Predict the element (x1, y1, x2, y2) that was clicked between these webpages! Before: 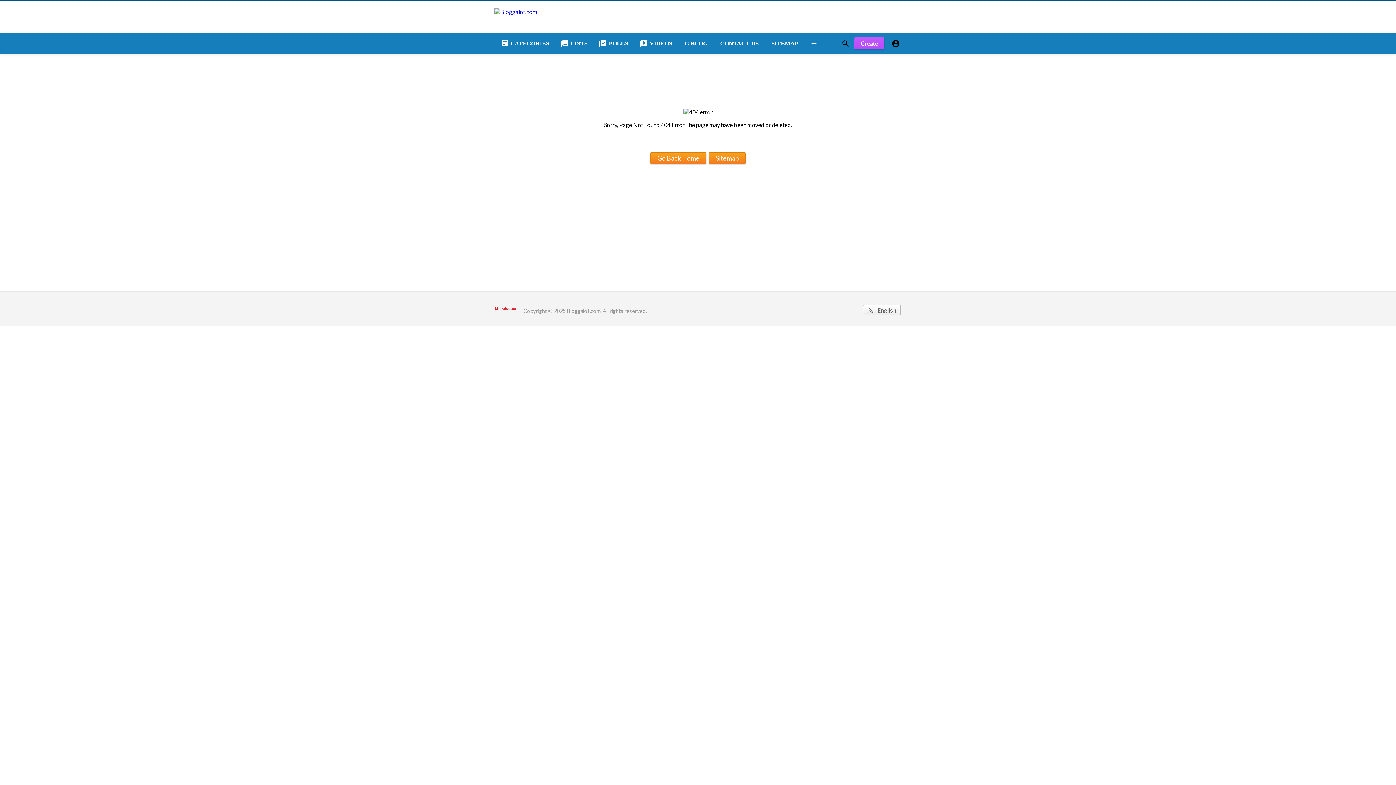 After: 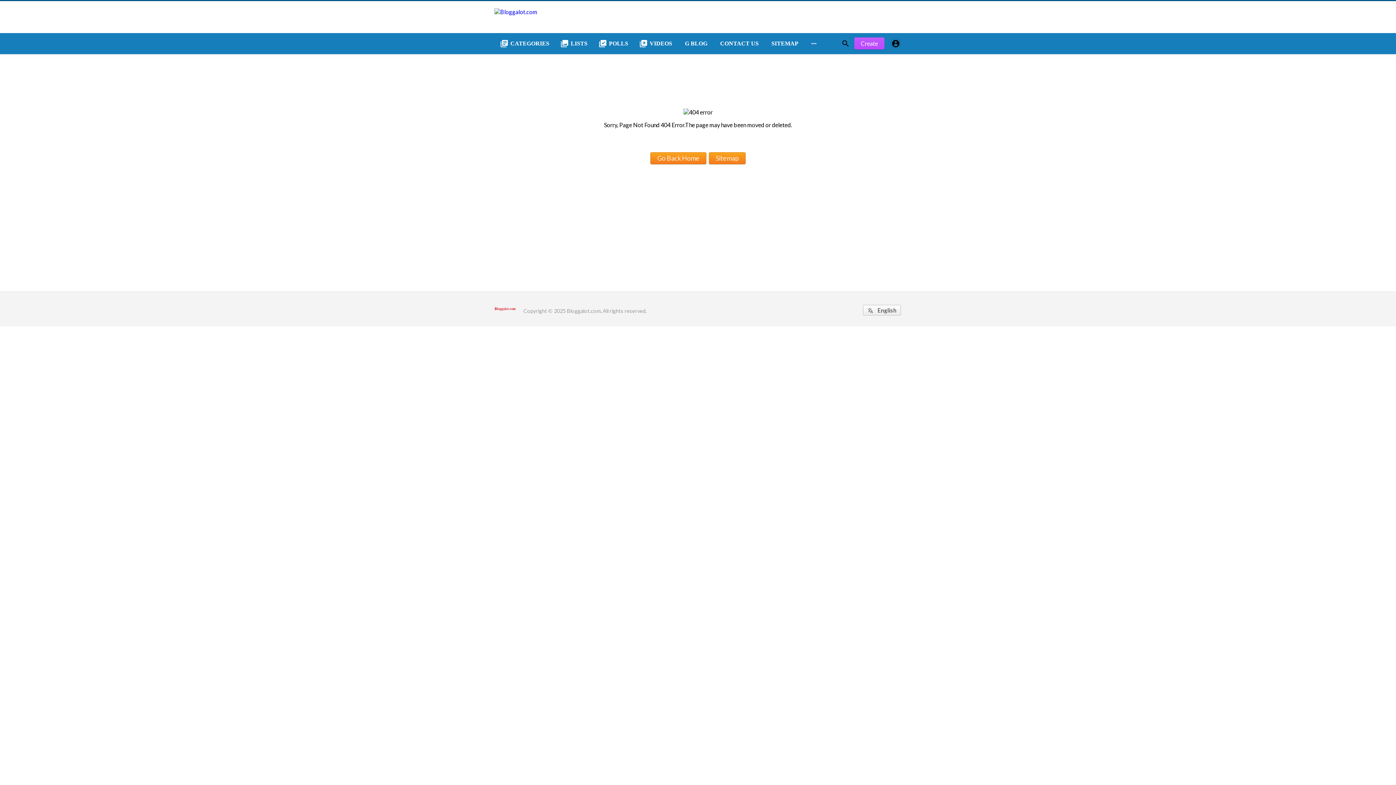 Action: label: account_circle bbox: (890, 37, 901, 49)